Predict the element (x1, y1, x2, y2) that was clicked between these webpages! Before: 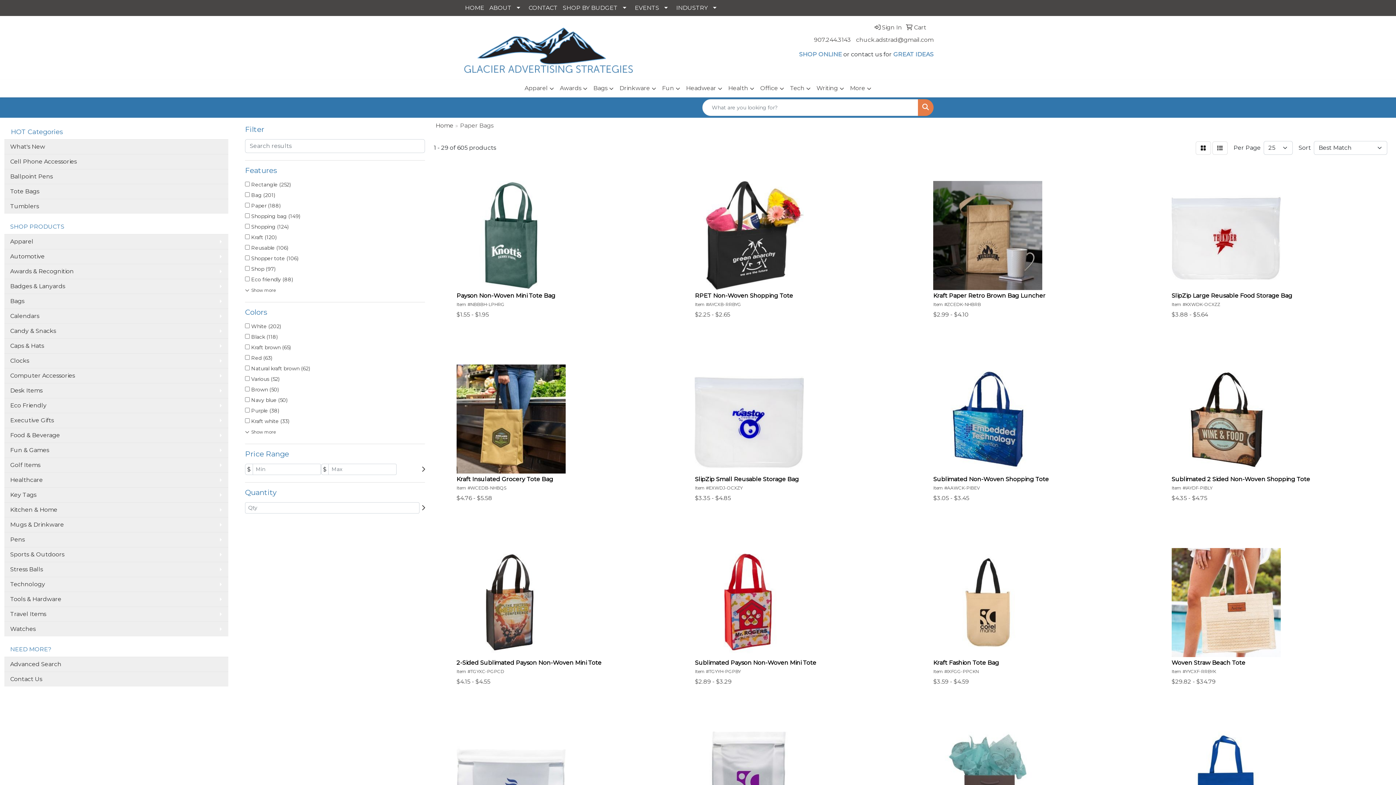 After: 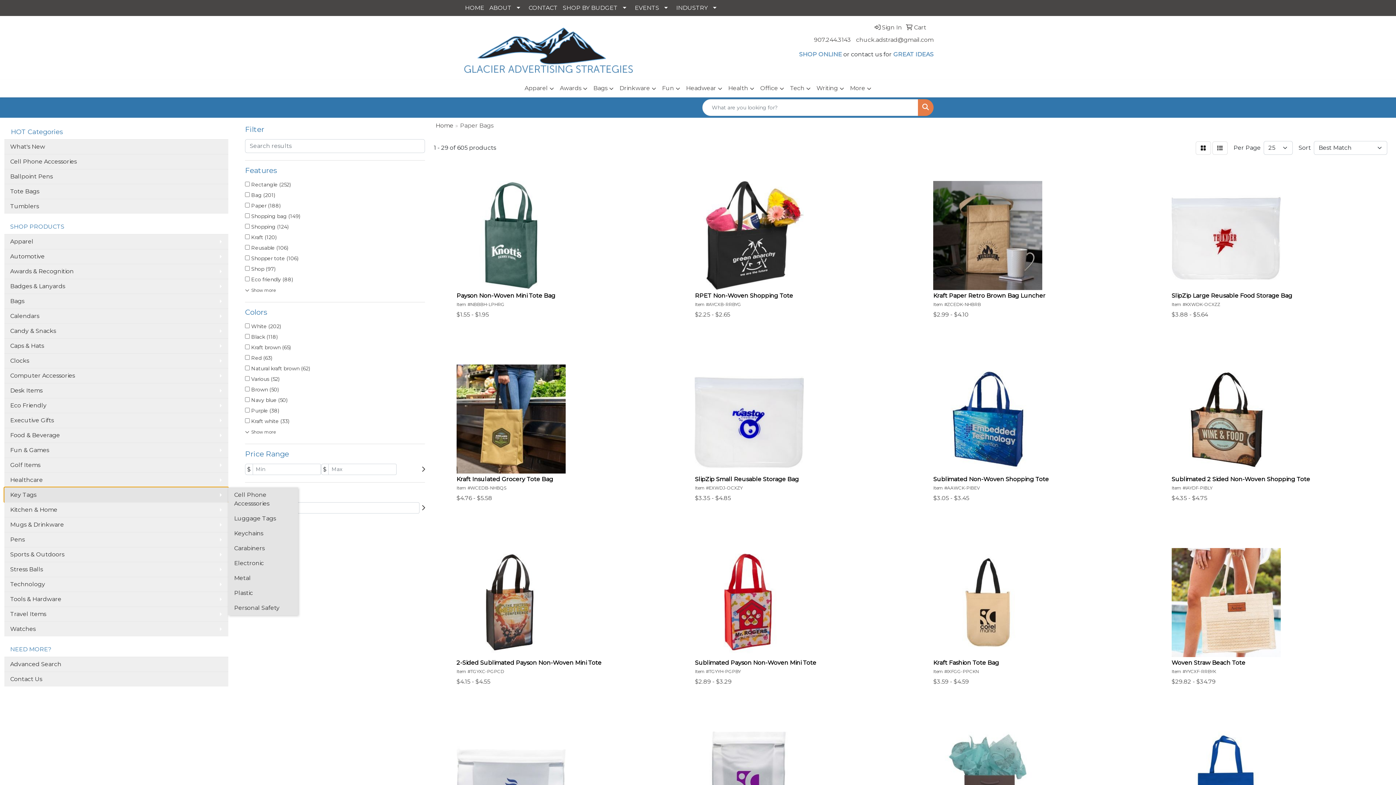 Action: label: Key Tags bbox: (4, 487, 228, 502)